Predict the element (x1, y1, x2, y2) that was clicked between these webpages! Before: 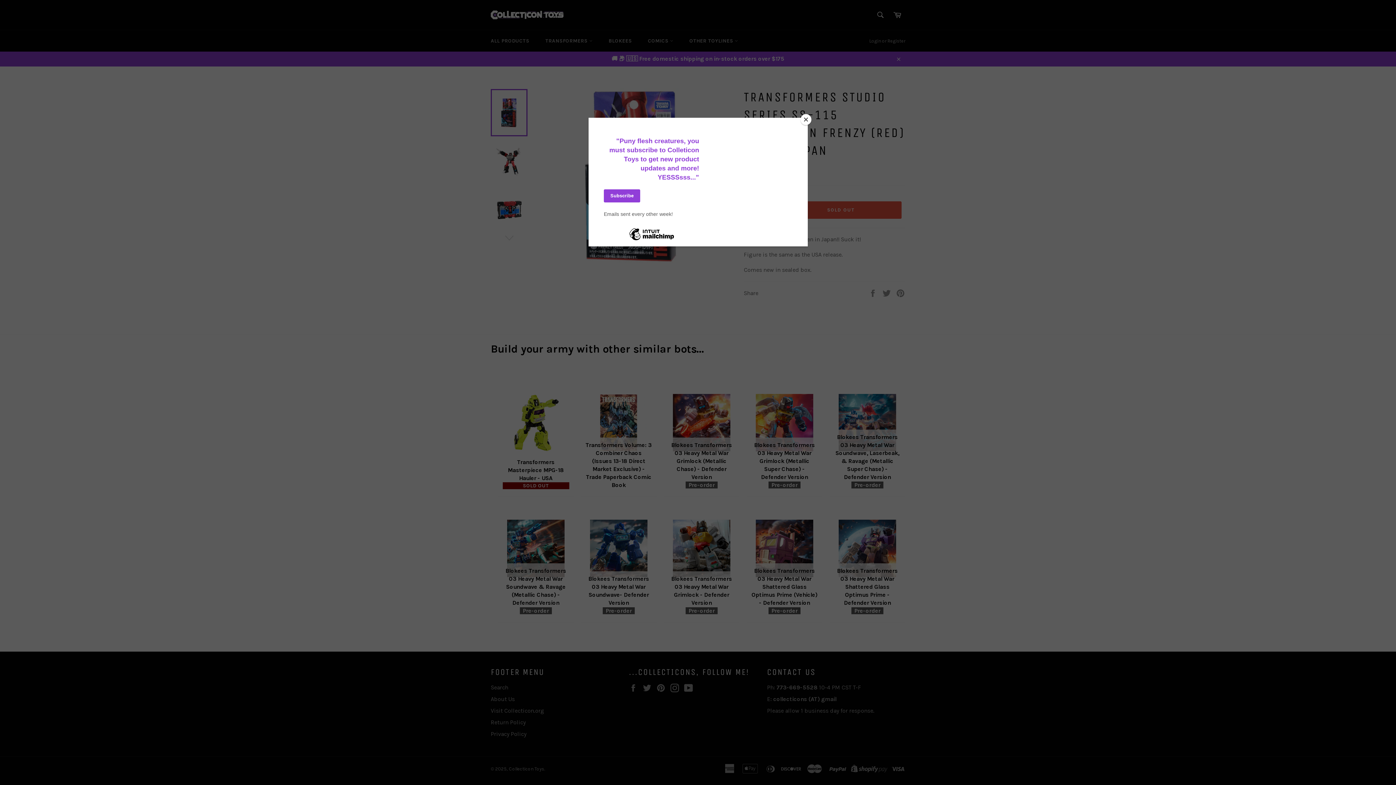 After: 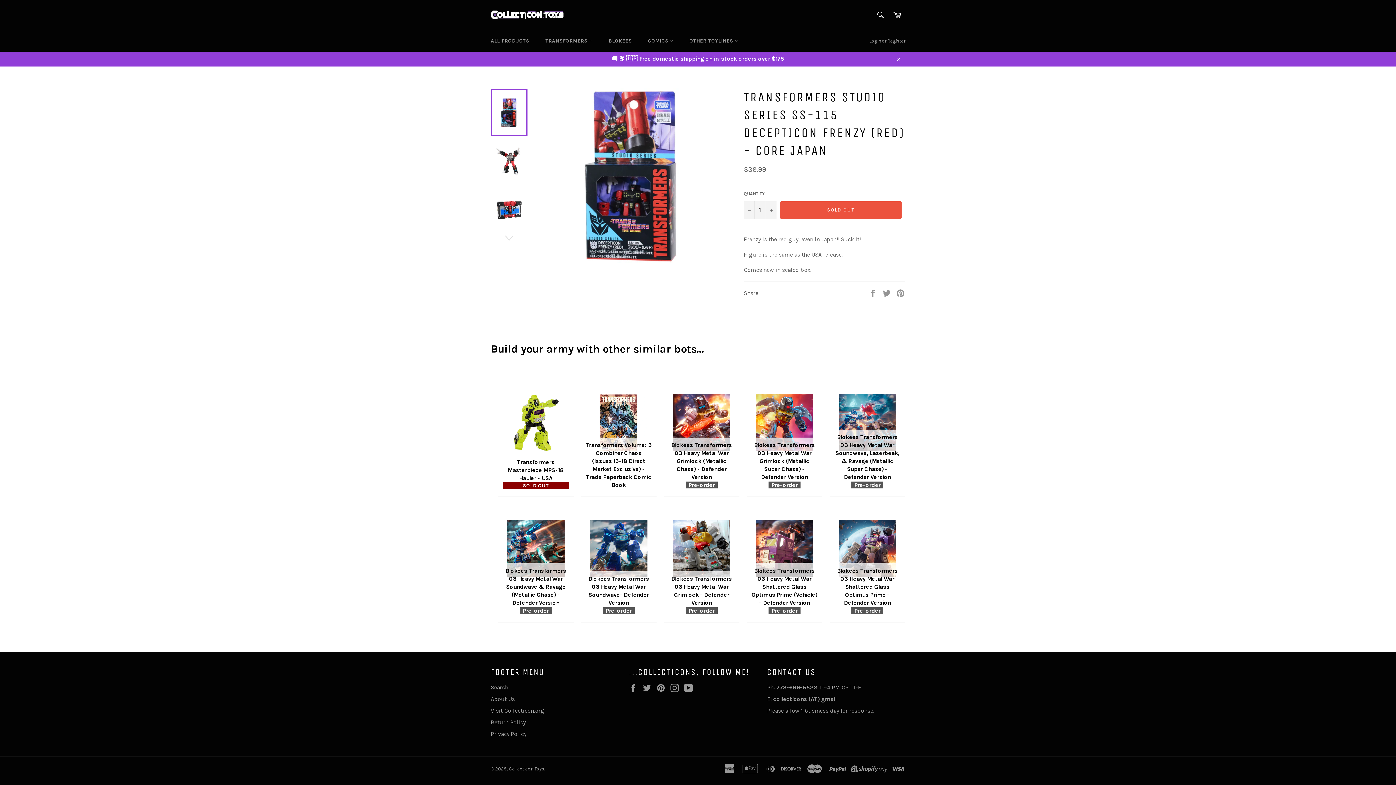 Action: bbox: (800, 114, 811, 125) label: Close